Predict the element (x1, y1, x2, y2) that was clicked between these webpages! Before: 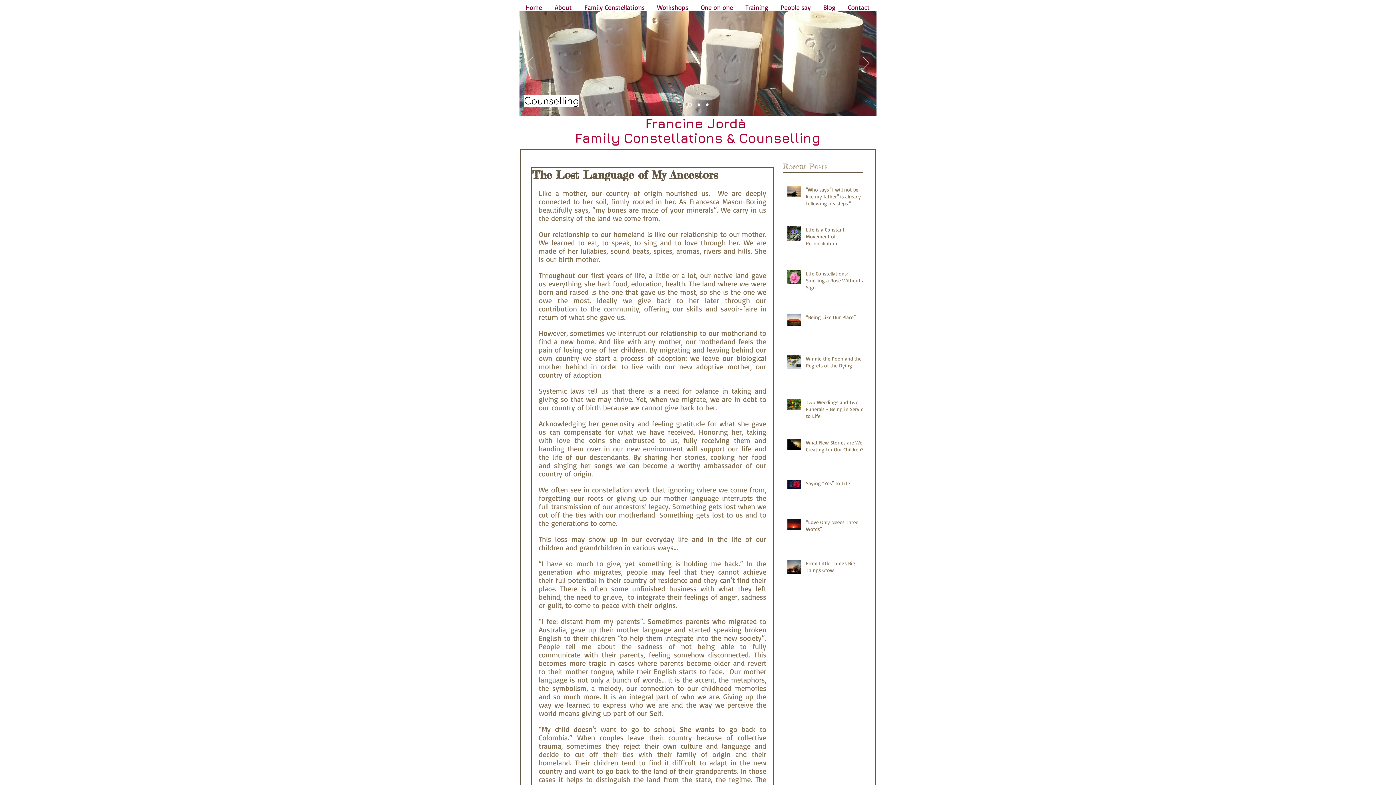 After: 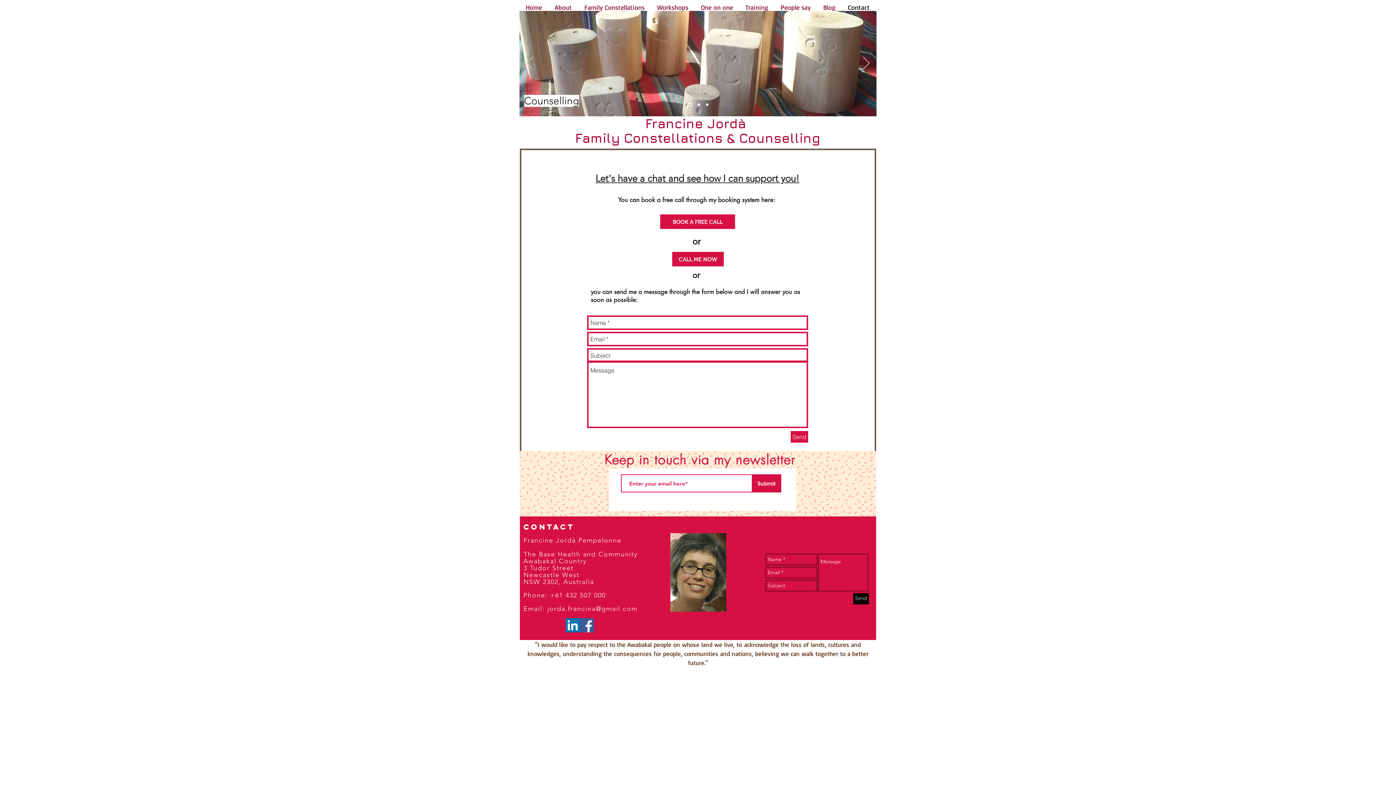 Action: bbox: (842, 0, 876, 14) label: Contact